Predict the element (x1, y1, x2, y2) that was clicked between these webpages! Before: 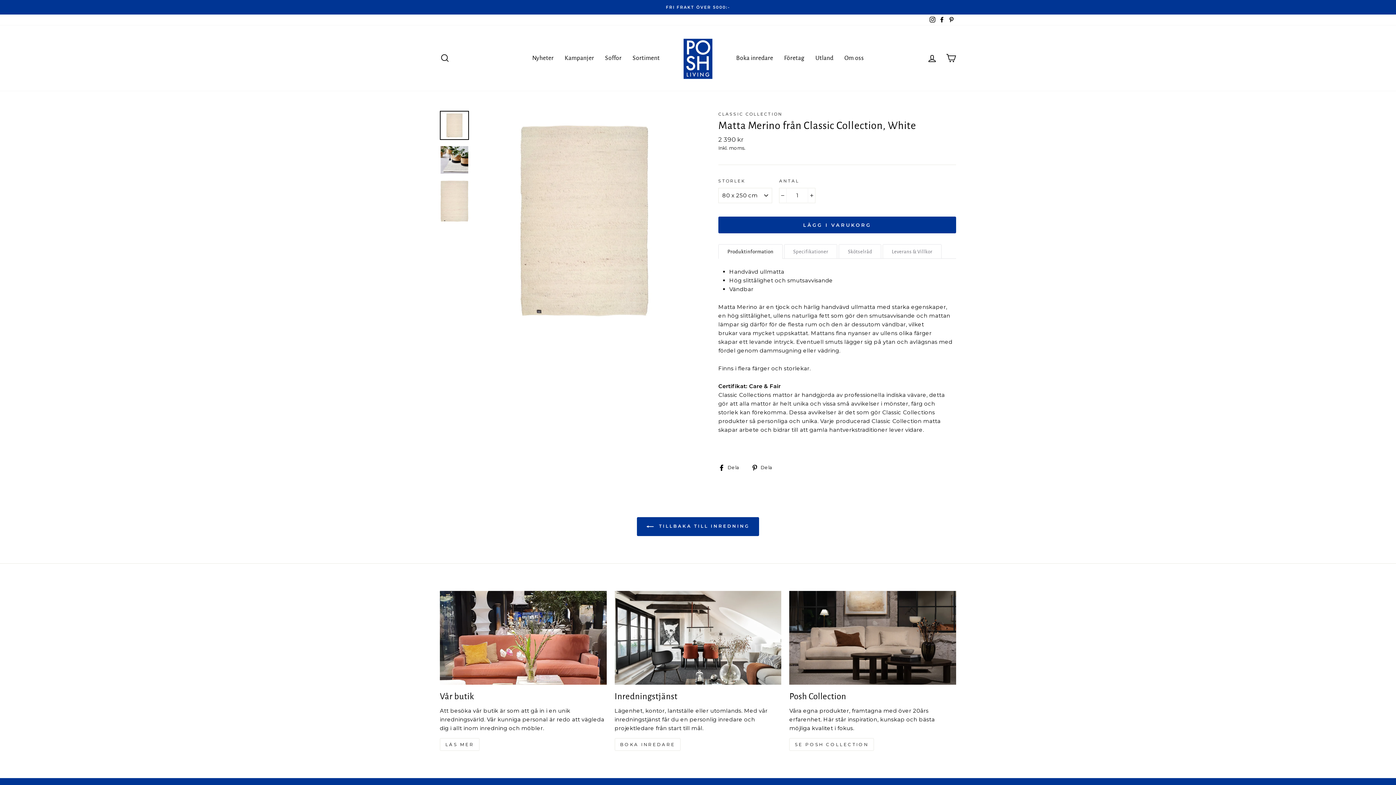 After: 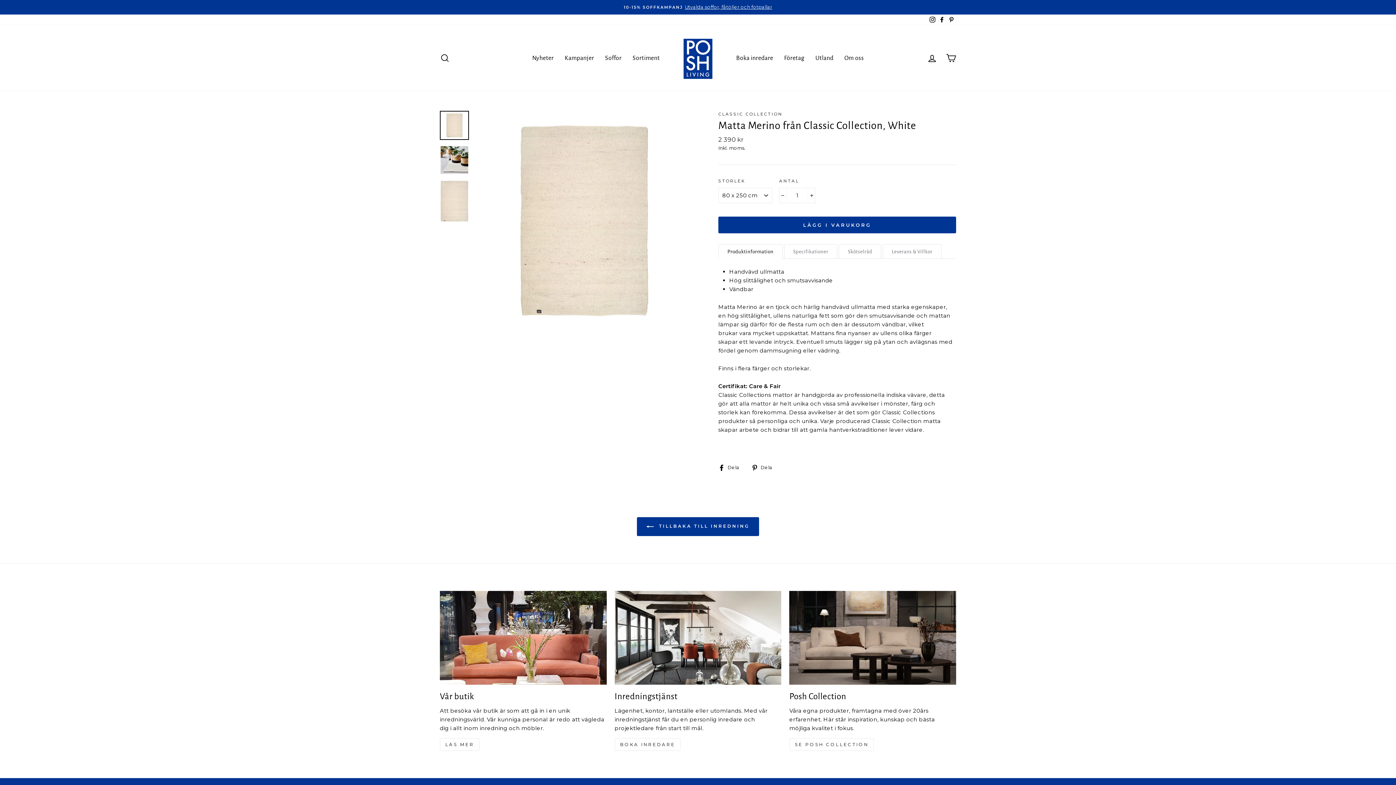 Action: label:  Dela
Dela på Pinterest bbox: (751, 463, 778, 472)